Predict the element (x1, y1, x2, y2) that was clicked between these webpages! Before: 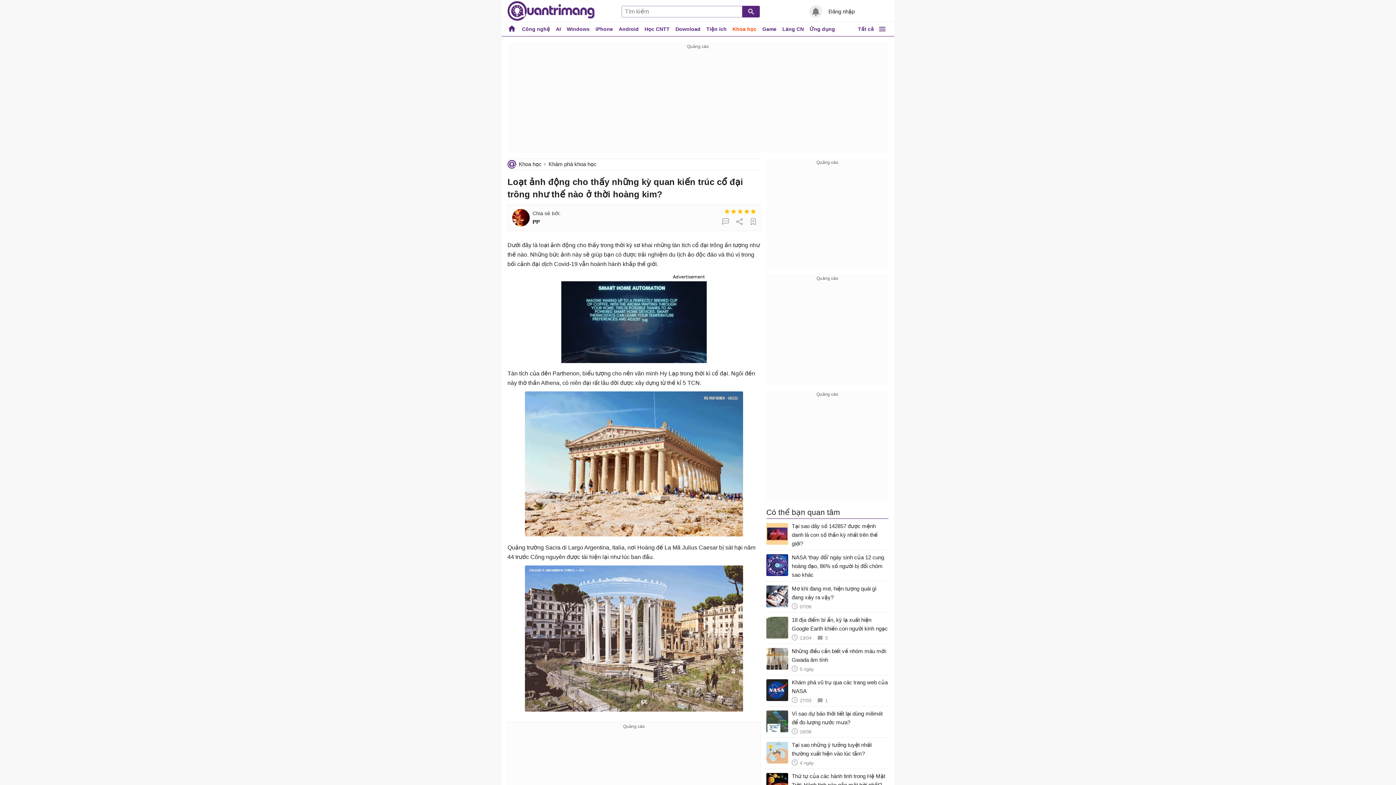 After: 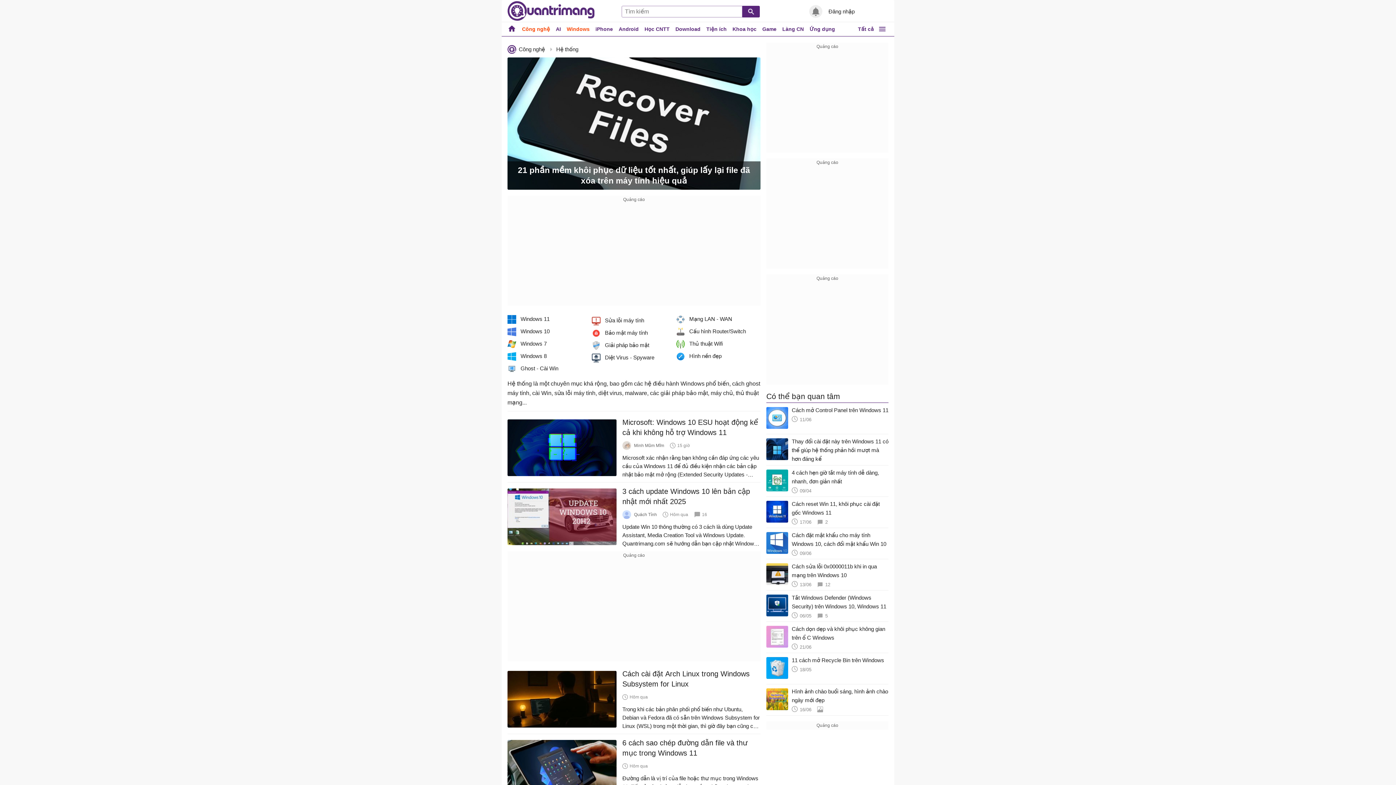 Action: bbox: (564, 22, 592, 36) label: Windows